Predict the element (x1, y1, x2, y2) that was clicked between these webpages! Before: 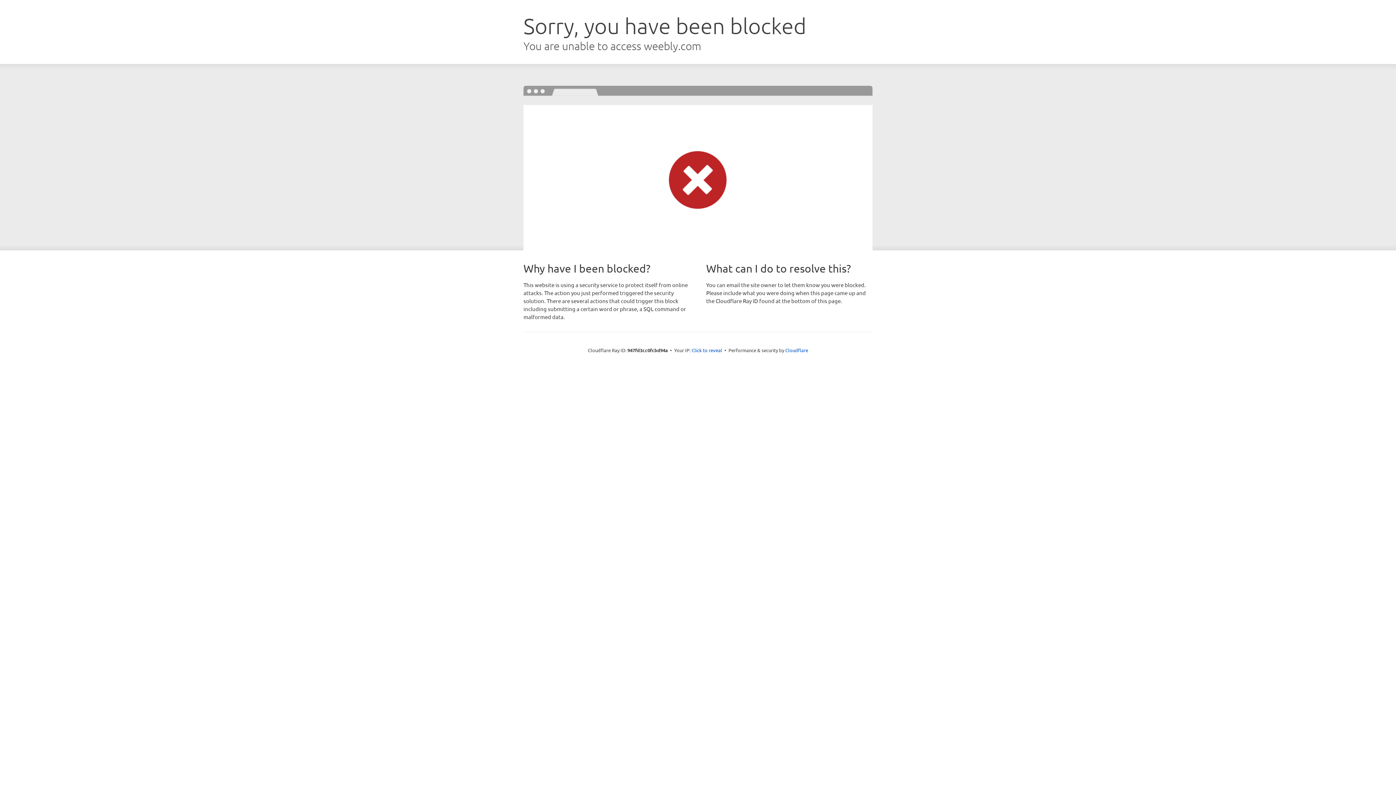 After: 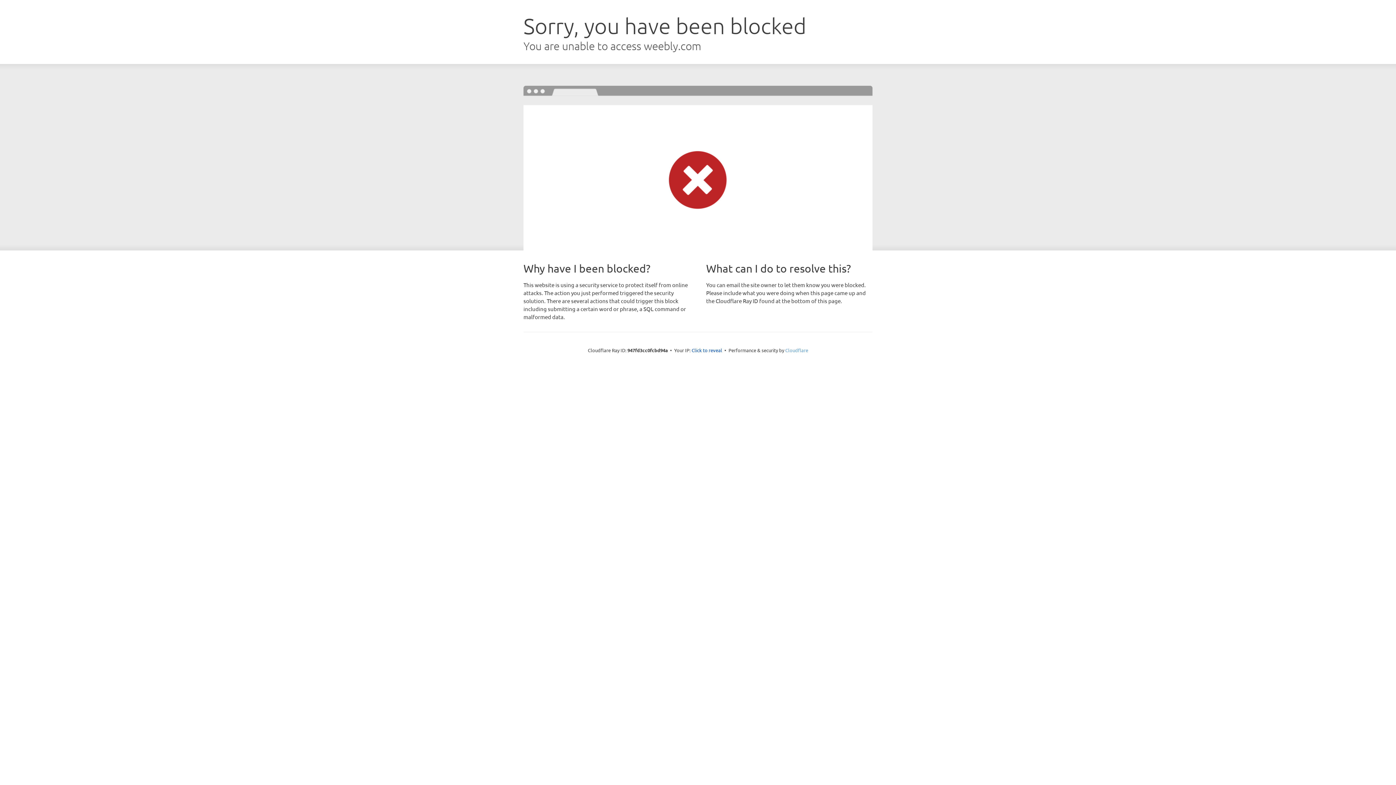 Action: bbox: (785, 347, 808, 353) label: Cloudflare